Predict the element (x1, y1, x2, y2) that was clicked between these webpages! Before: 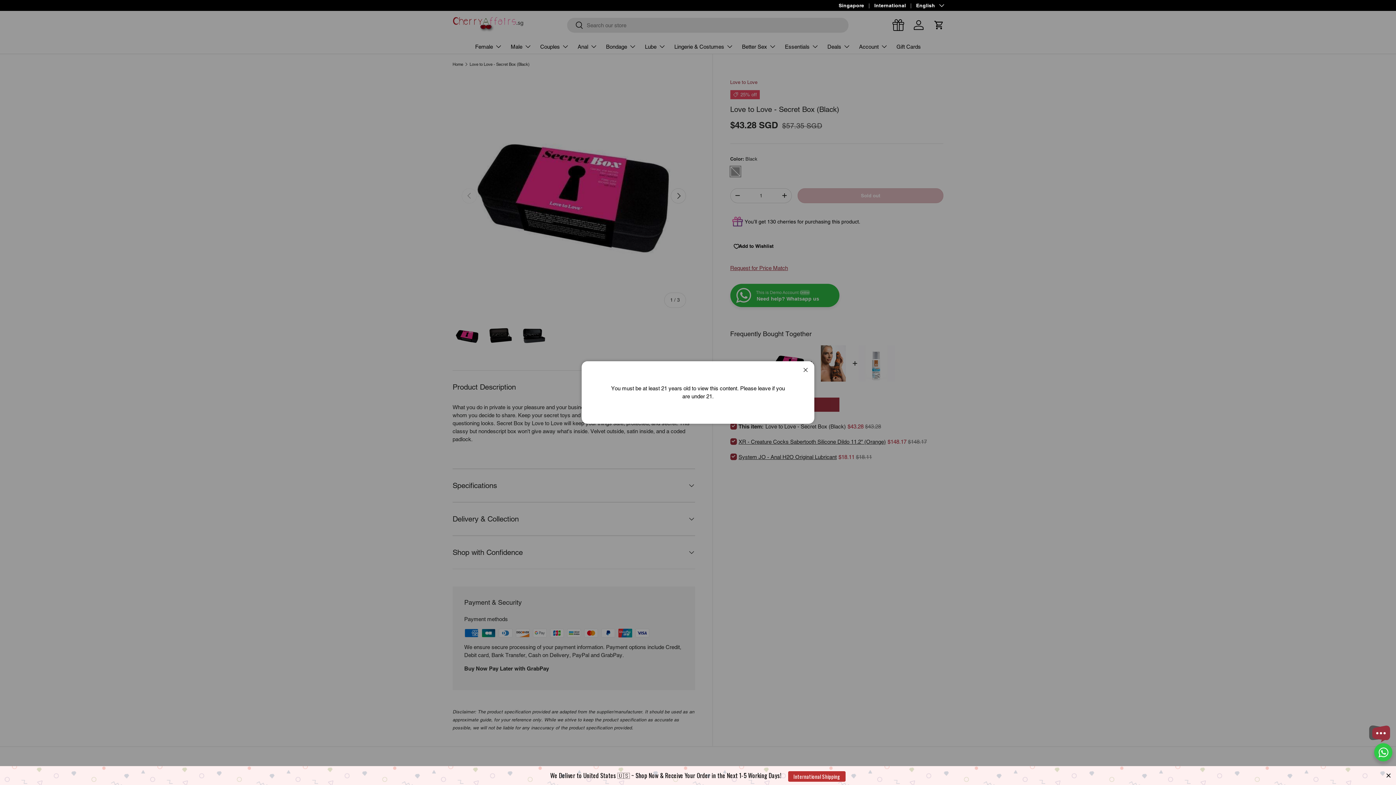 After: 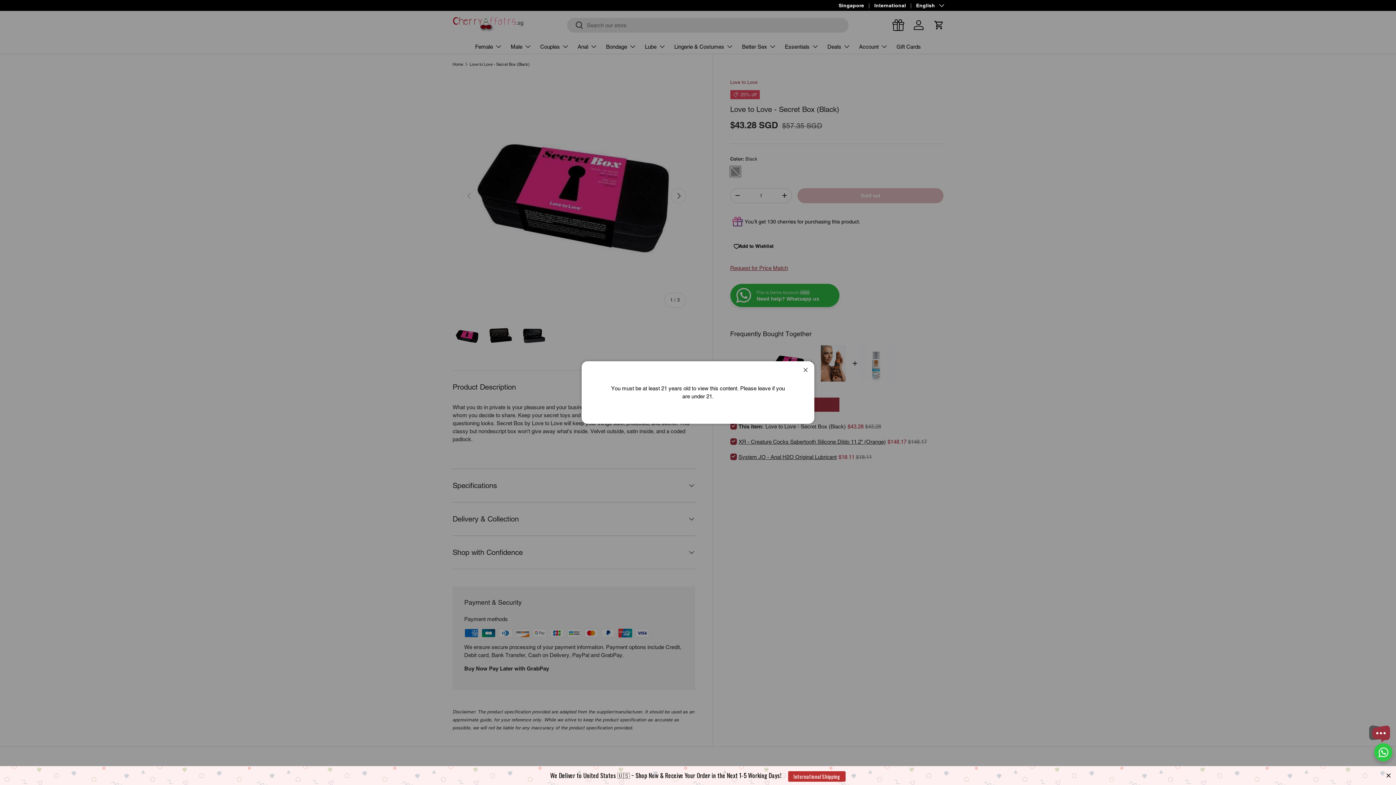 Action: bbox: (1374, 743, 1392, 761)